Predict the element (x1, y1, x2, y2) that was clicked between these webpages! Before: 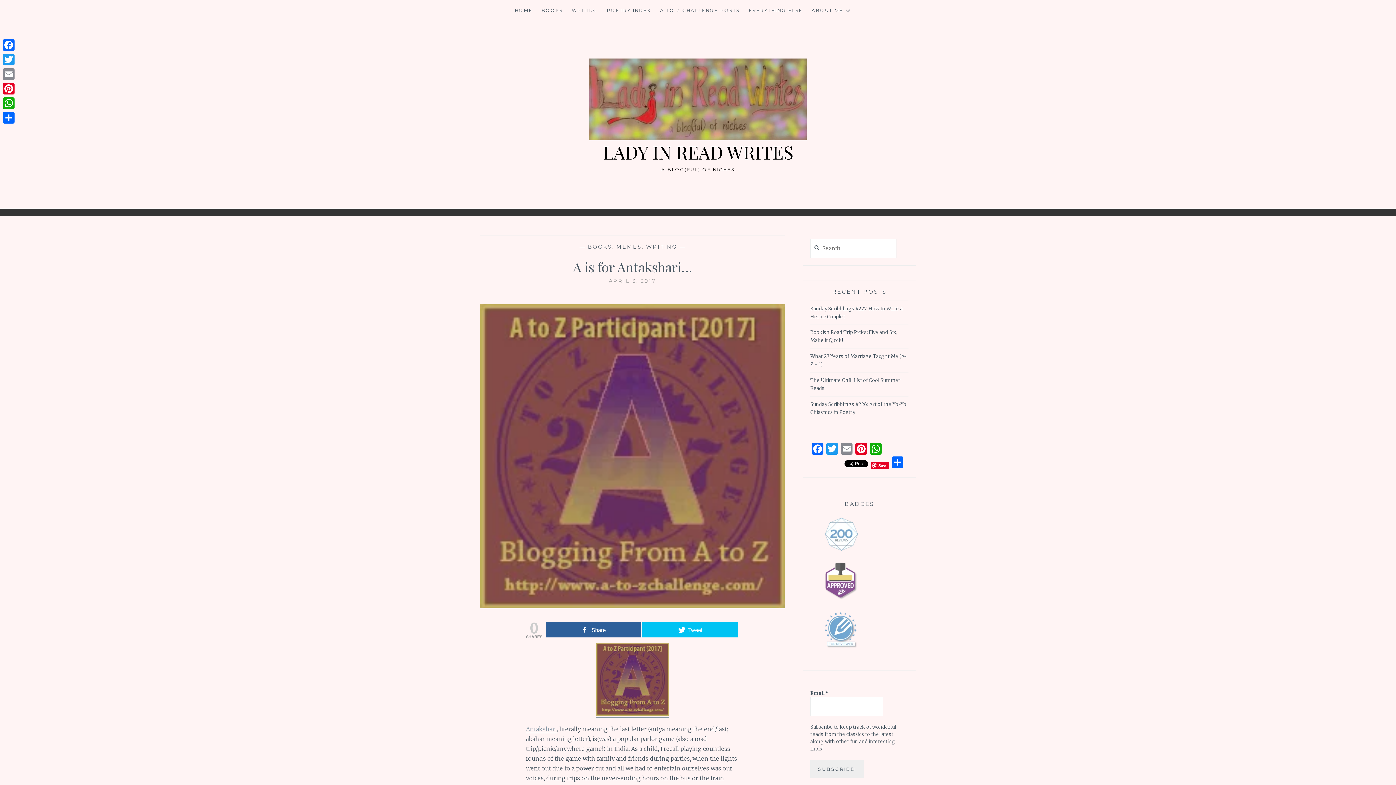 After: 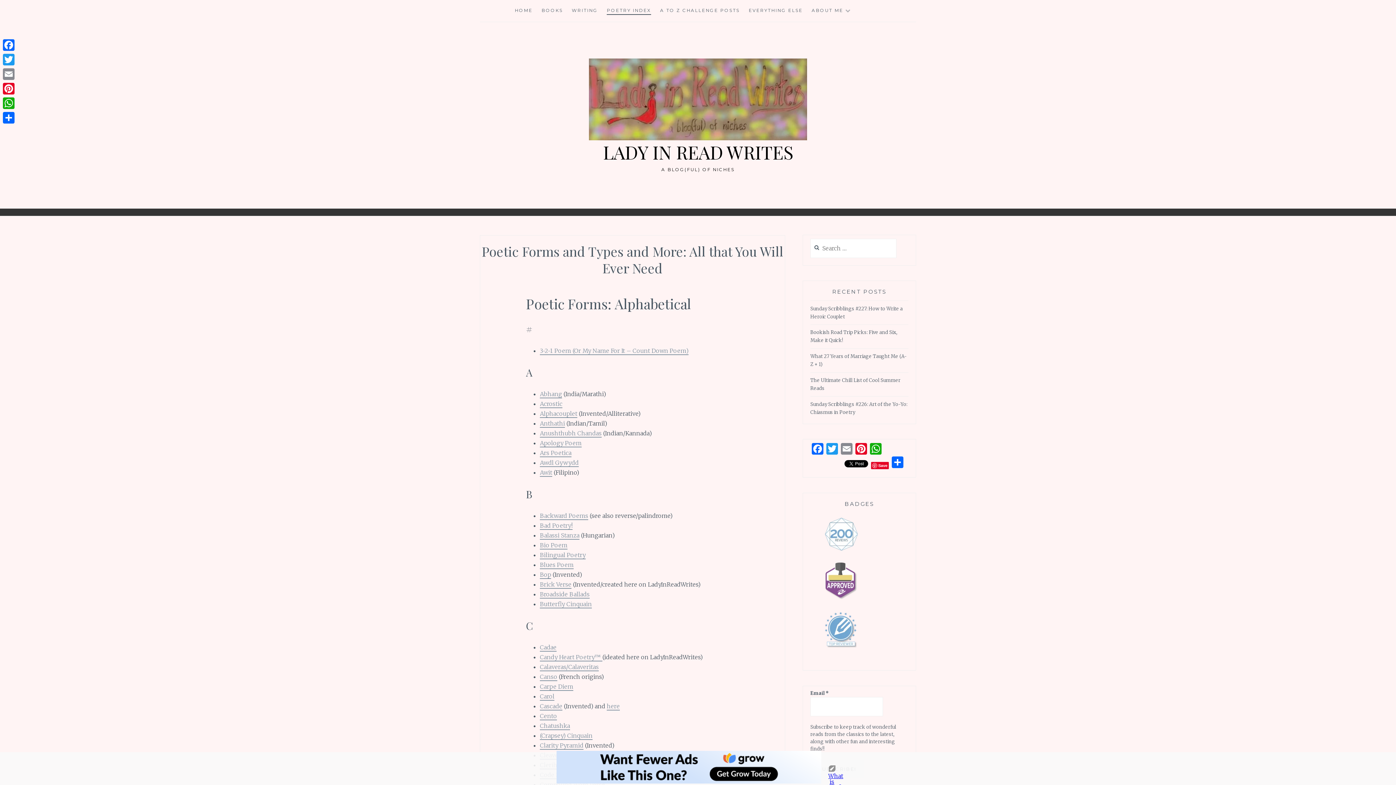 Action: label: POETRY INDEX bbox: (606, 6, 651, 14)